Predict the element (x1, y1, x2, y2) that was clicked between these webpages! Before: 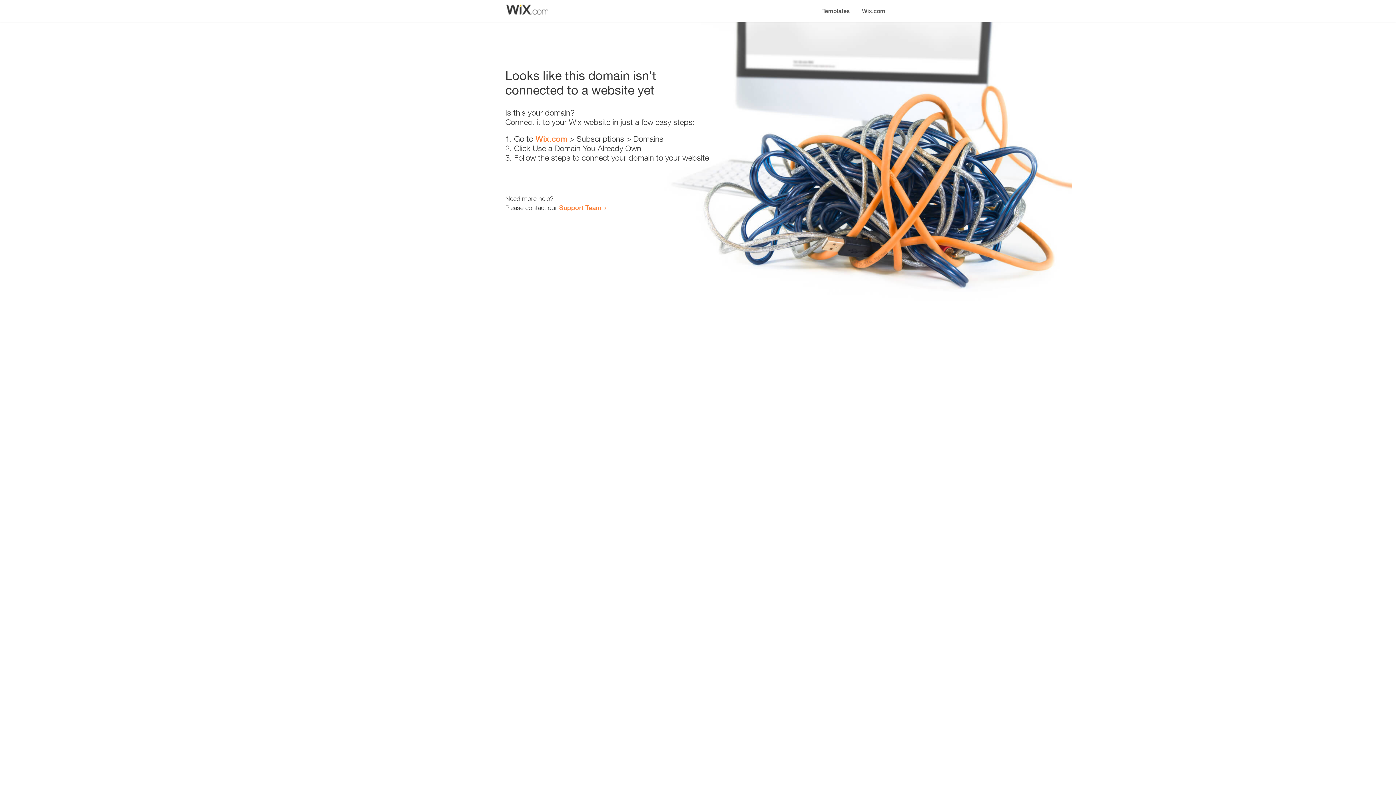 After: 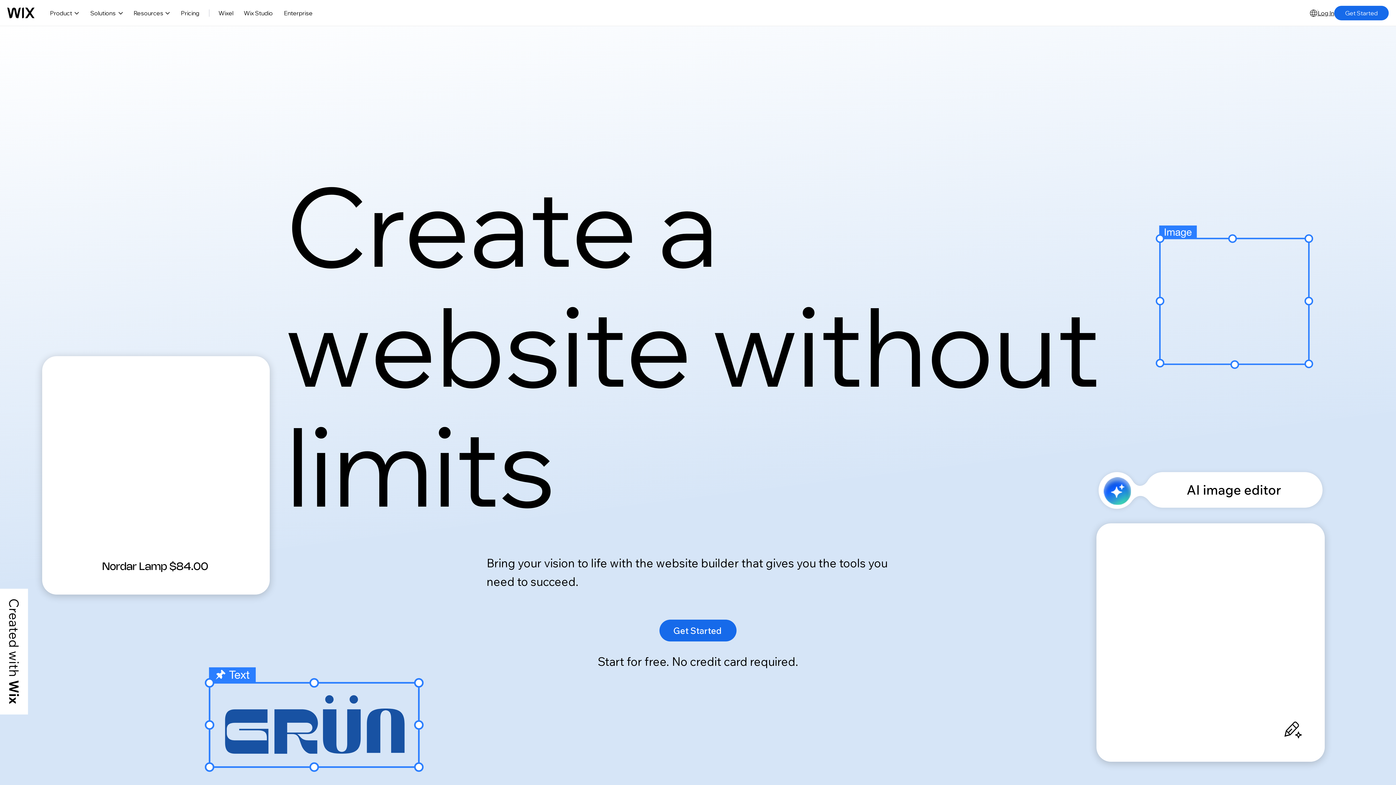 Action: bbox: (856, 0, 890, 14) label: Wix.com